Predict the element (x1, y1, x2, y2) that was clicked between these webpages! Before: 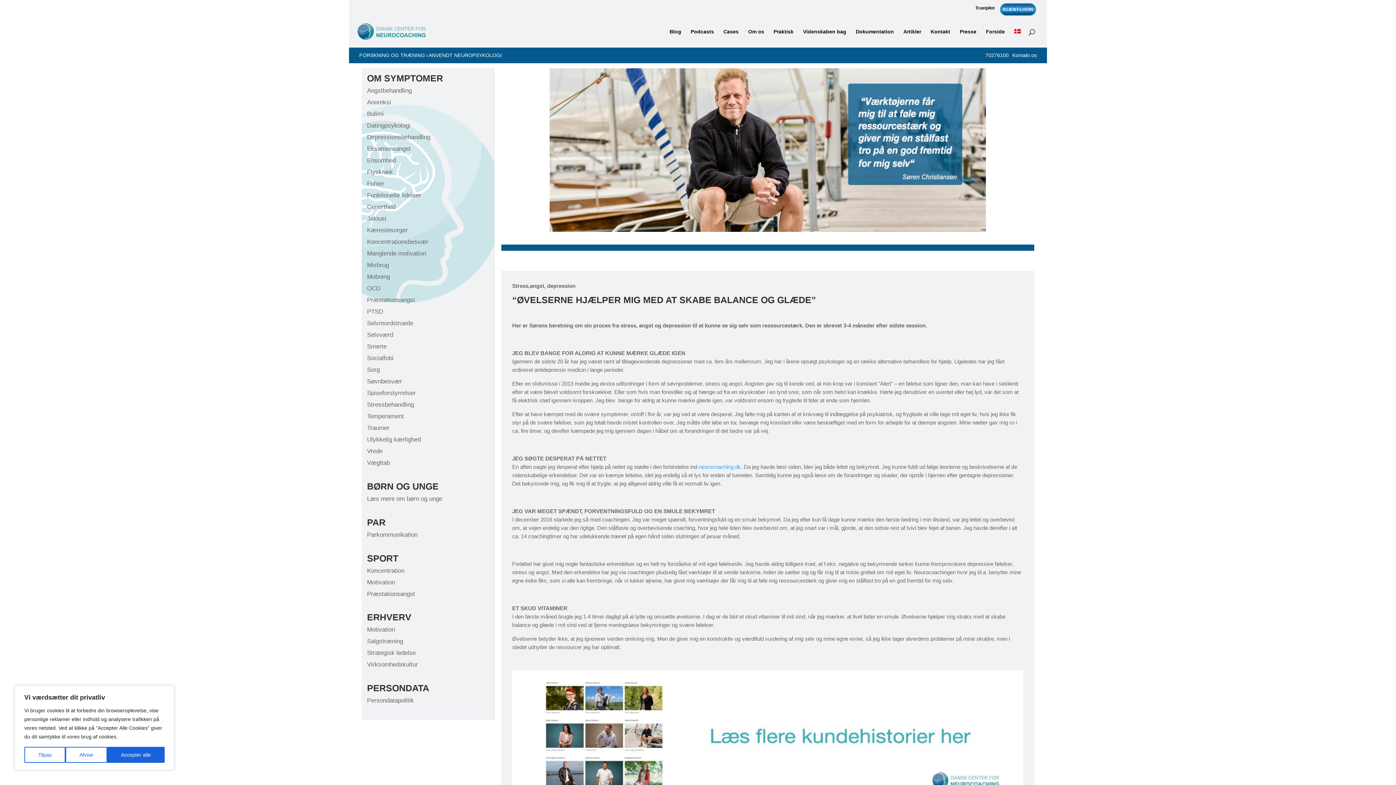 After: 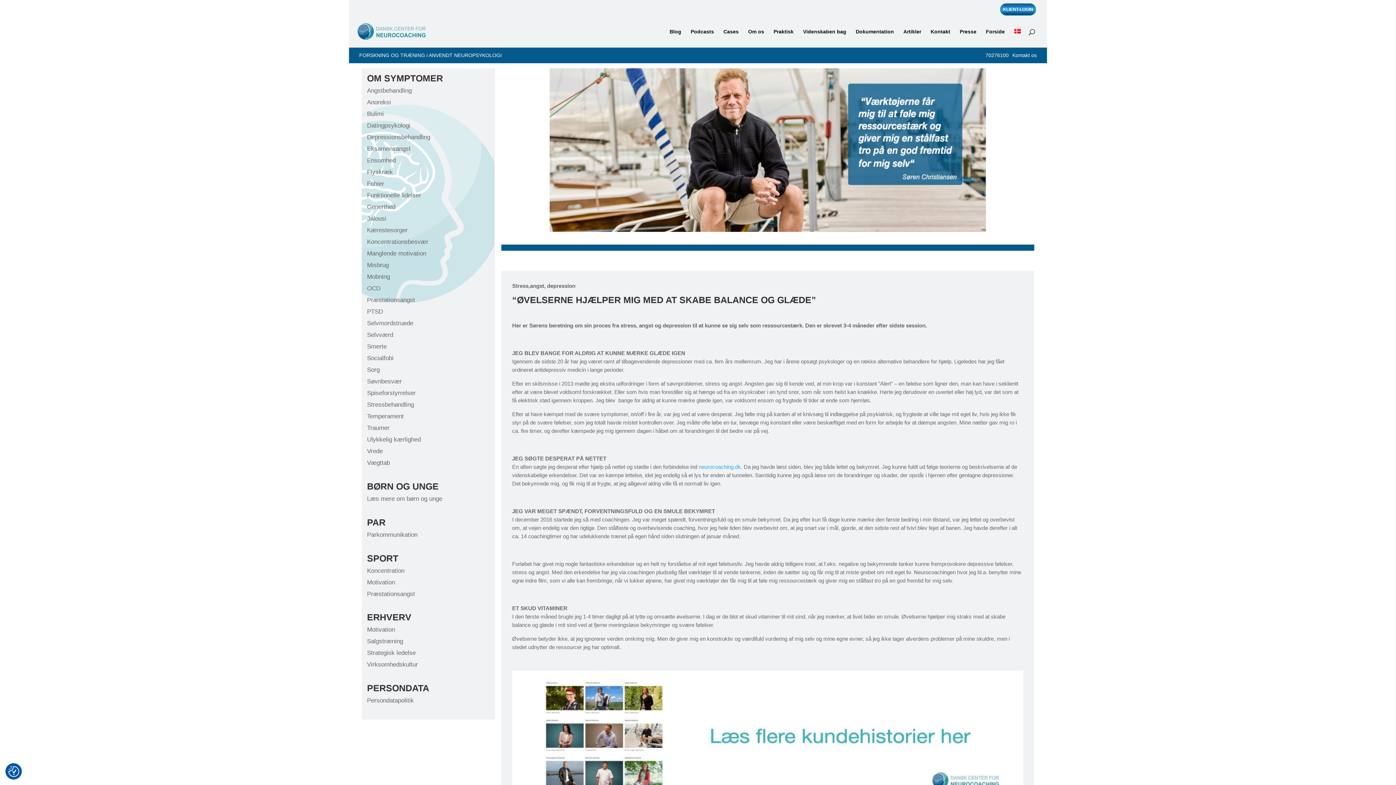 Action: bbox: (107, 747, 164, 763) label: Accepter alle